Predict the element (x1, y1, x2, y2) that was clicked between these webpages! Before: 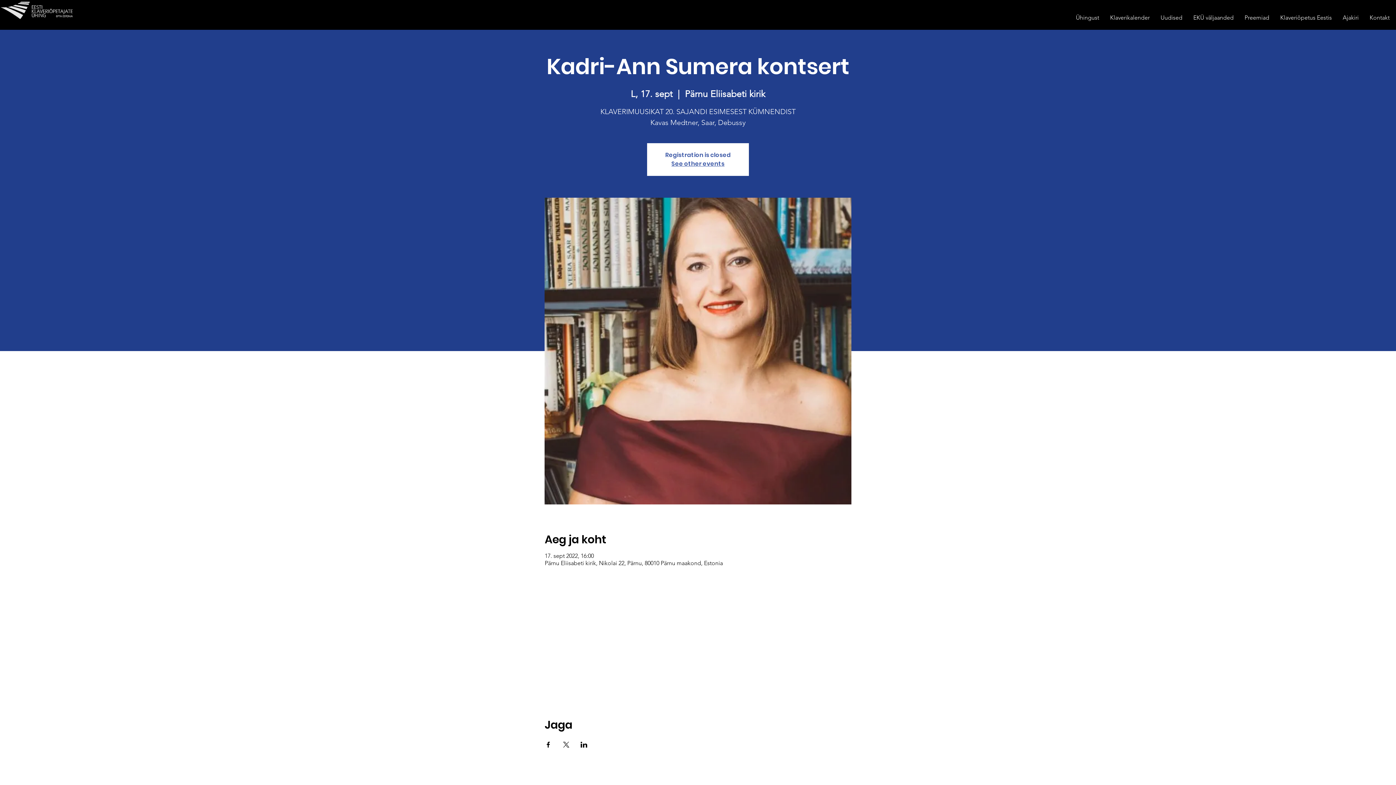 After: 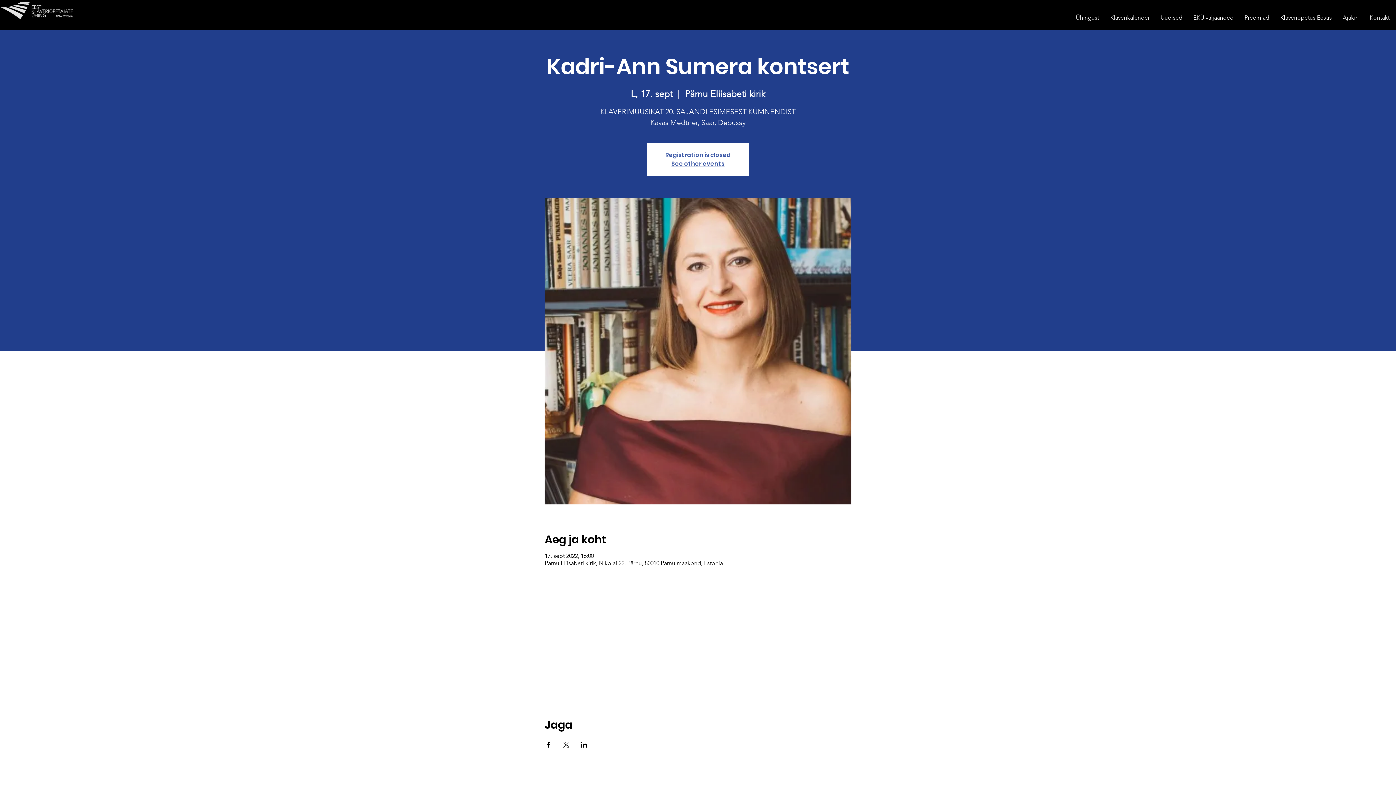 Action: bbox: (580, 742, 587, 748) label: Share event on LinkedIn